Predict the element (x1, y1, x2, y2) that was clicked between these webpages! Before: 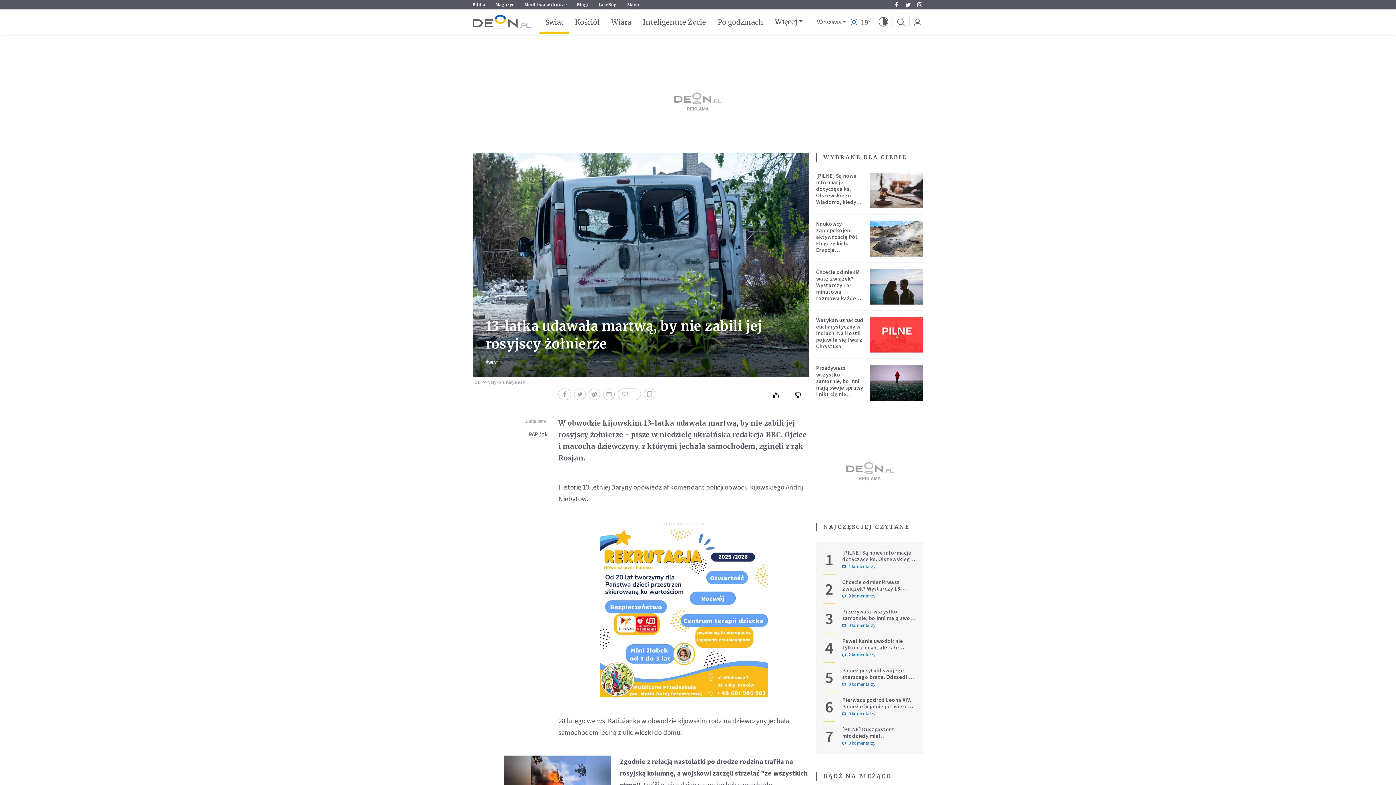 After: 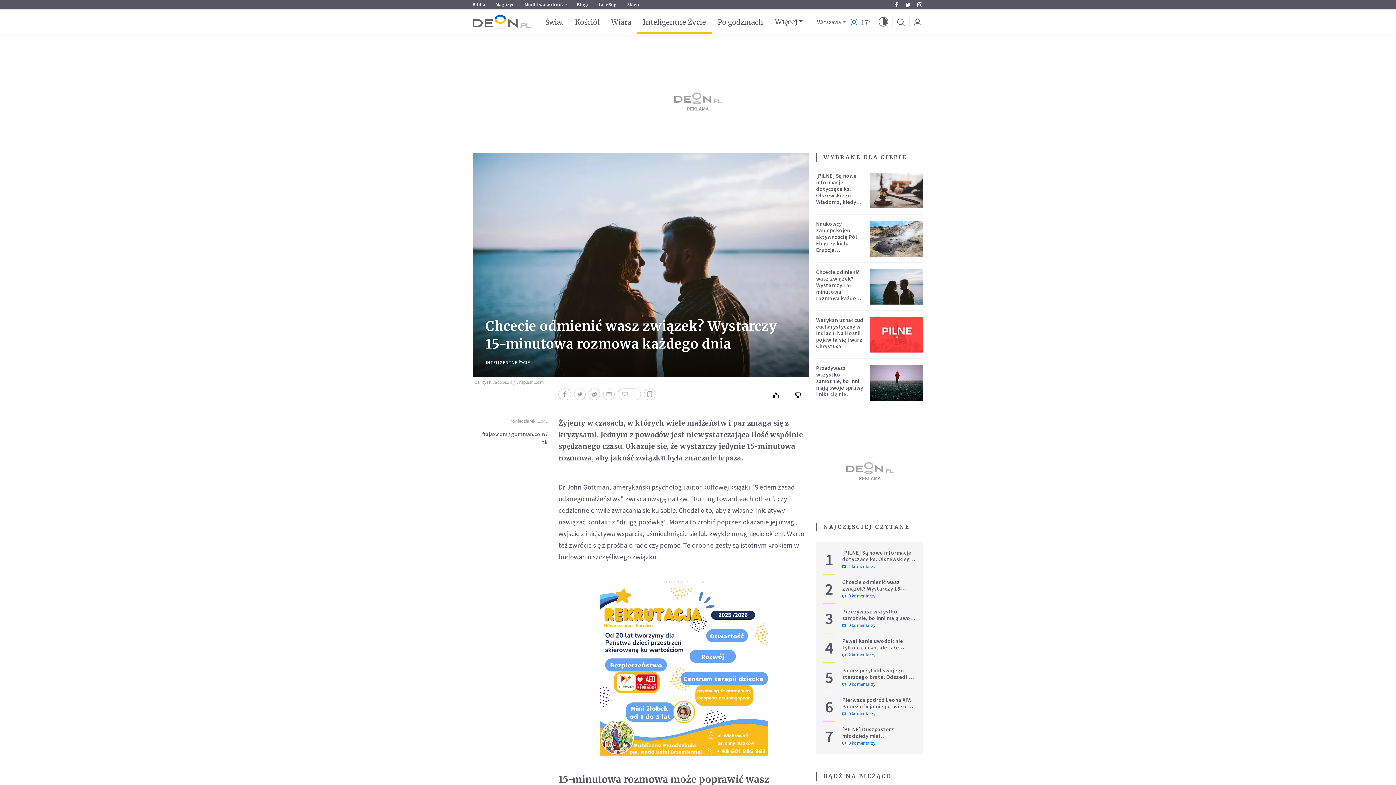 Action: label: Chcecie odmienić wasz związek? Wystarczy 15-minutowa rozmowa każdego dnia bbox: (842, 578, 915, 605)